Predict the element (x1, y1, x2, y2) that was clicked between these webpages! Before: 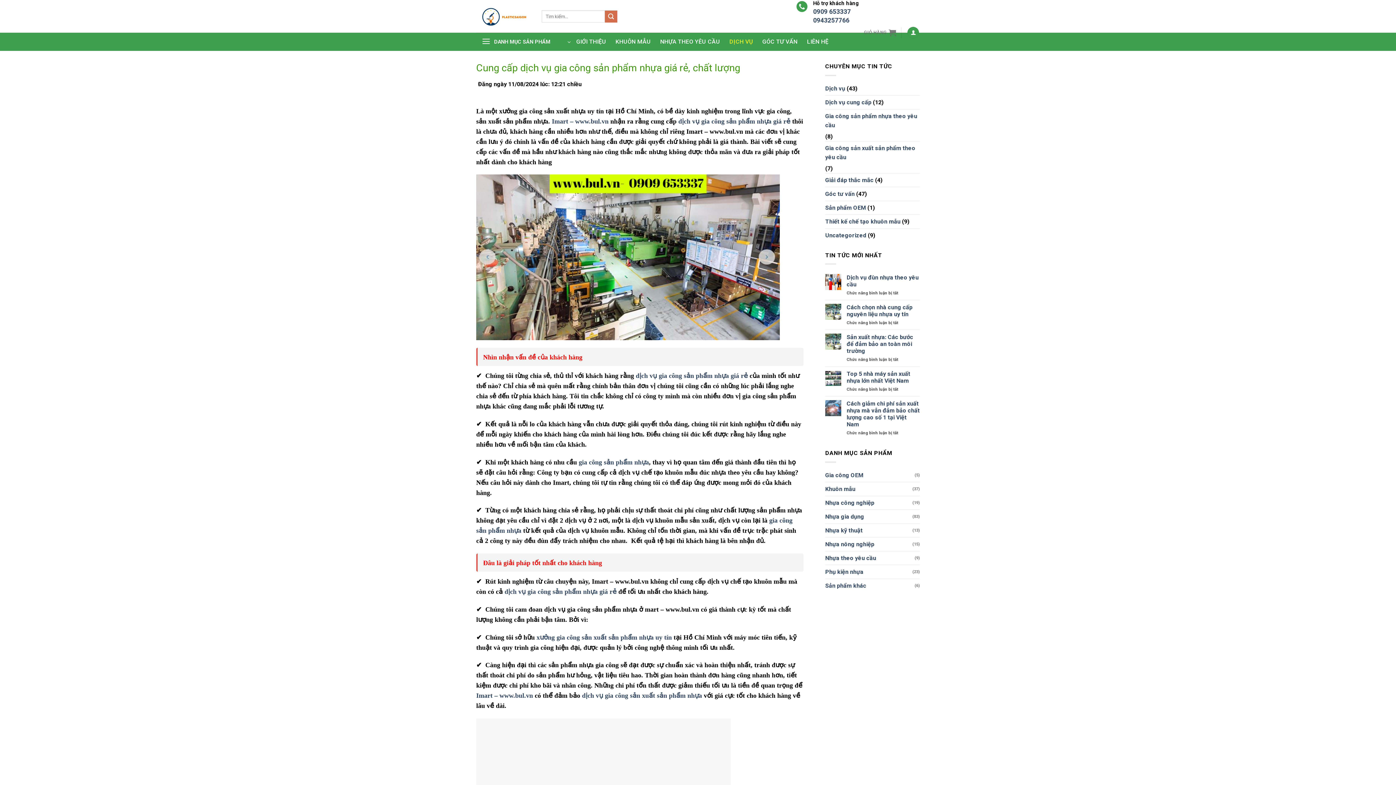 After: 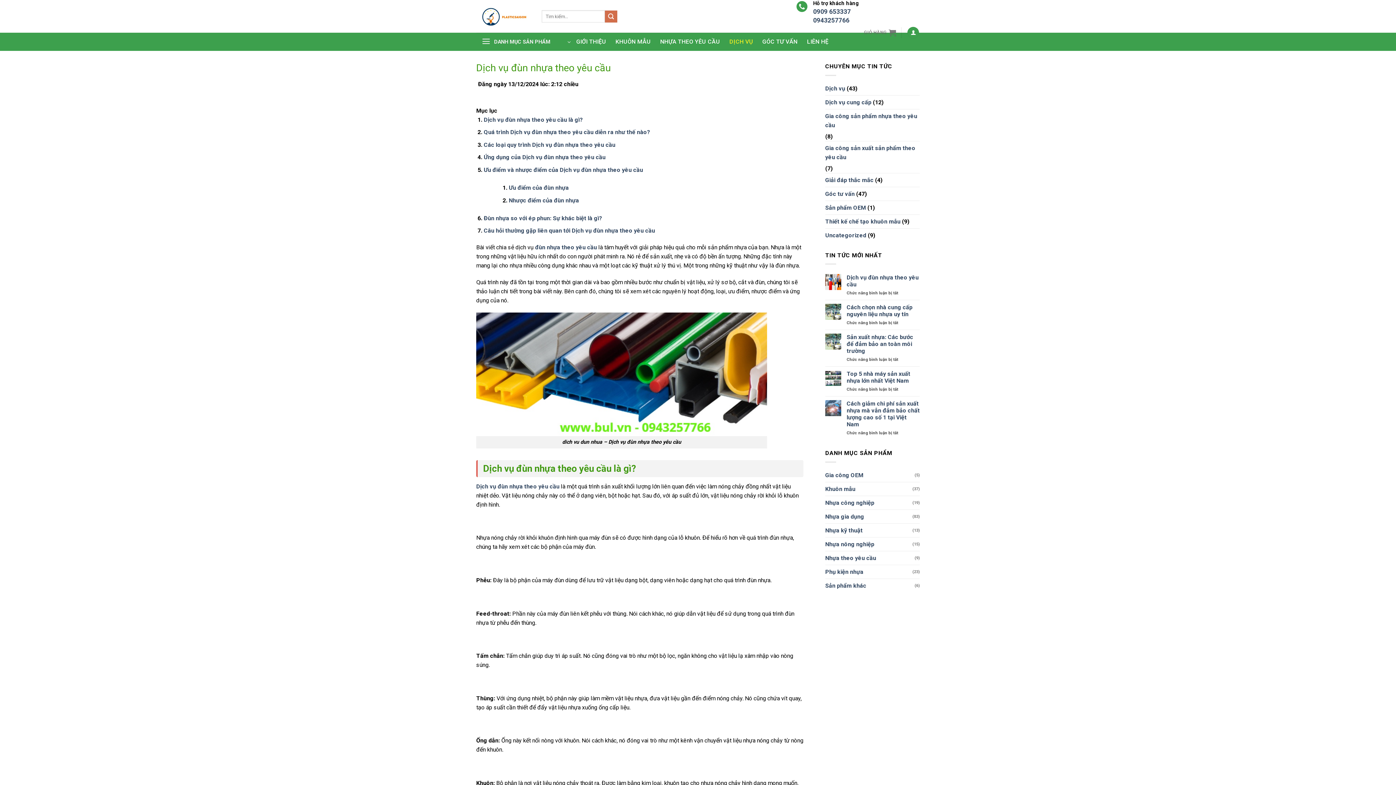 Action: label: Dịch vụ đùn nhựa theo yêu cầu bbox: (846, 274, 920, 288)